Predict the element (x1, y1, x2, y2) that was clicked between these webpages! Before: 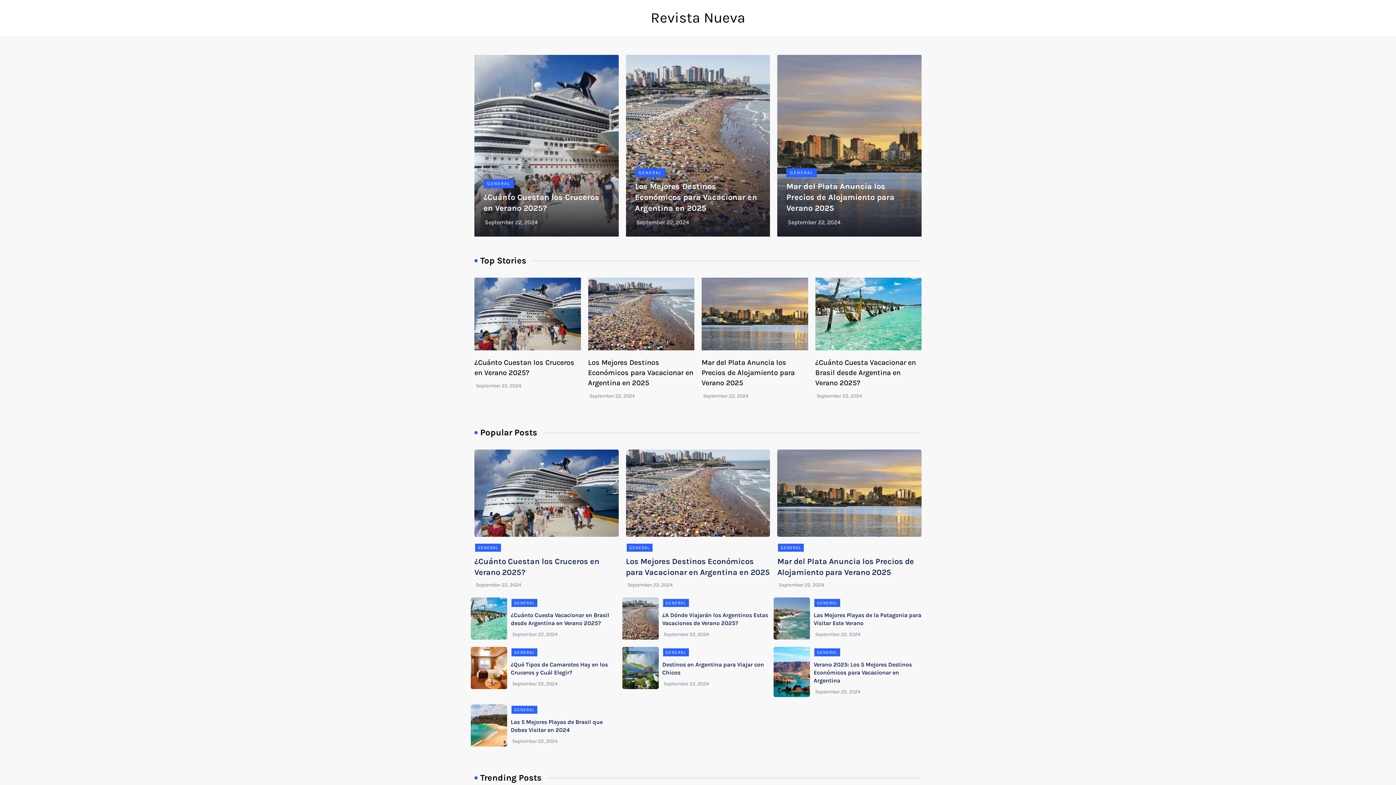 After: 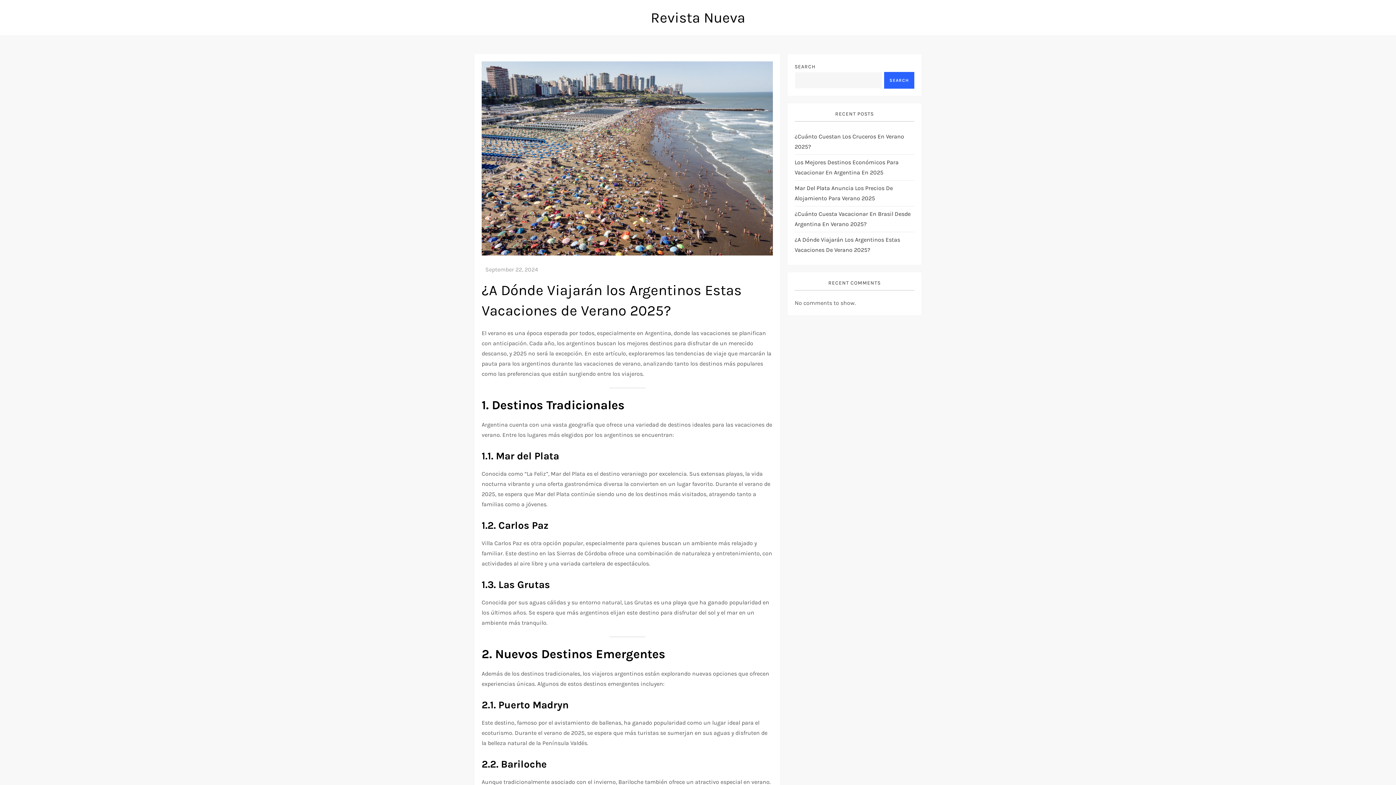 Action: label: September 22, 2024 bbox: (663, 631, 709, 637)